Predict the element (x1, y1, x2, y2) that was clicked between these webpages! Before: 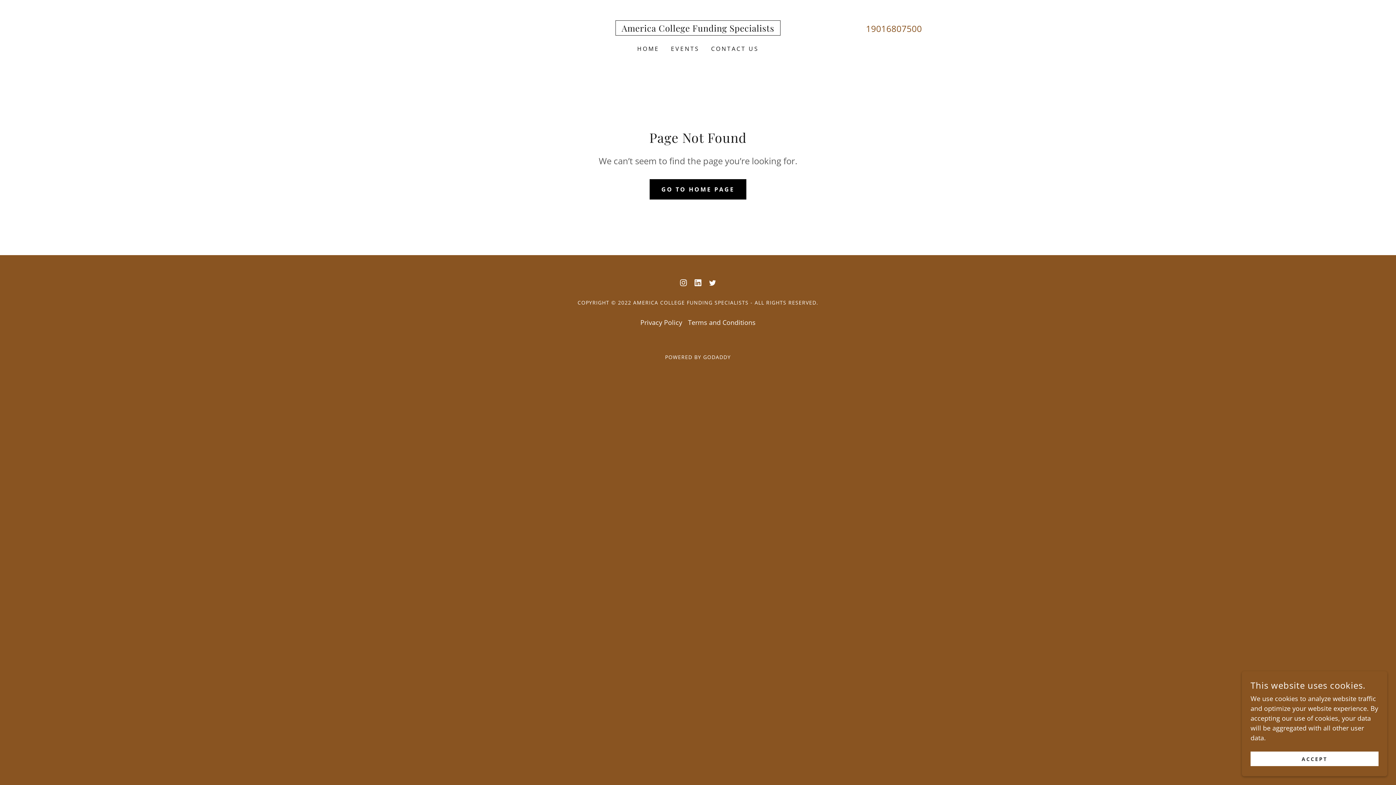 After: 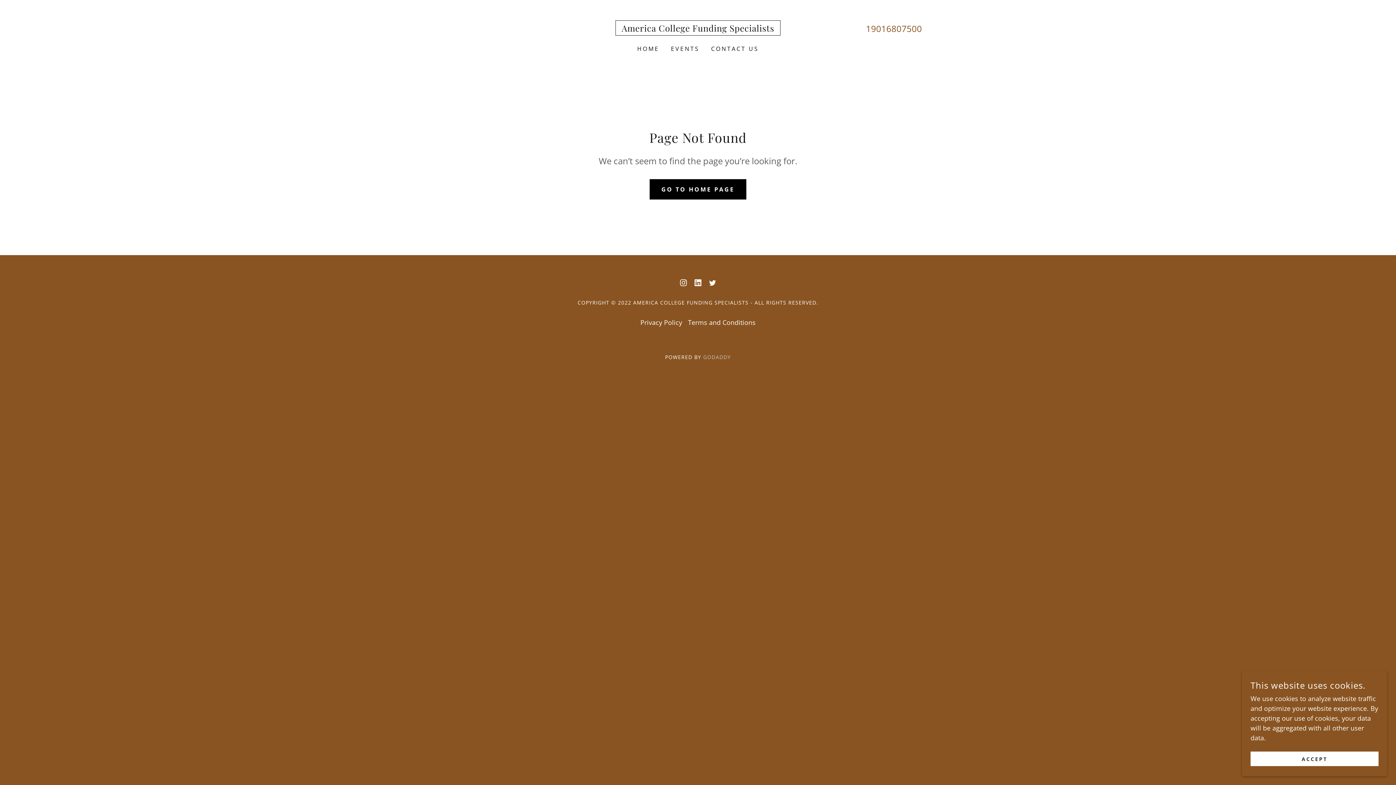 Action: bbox: (703, 353, 731, 360) label: GODADDY